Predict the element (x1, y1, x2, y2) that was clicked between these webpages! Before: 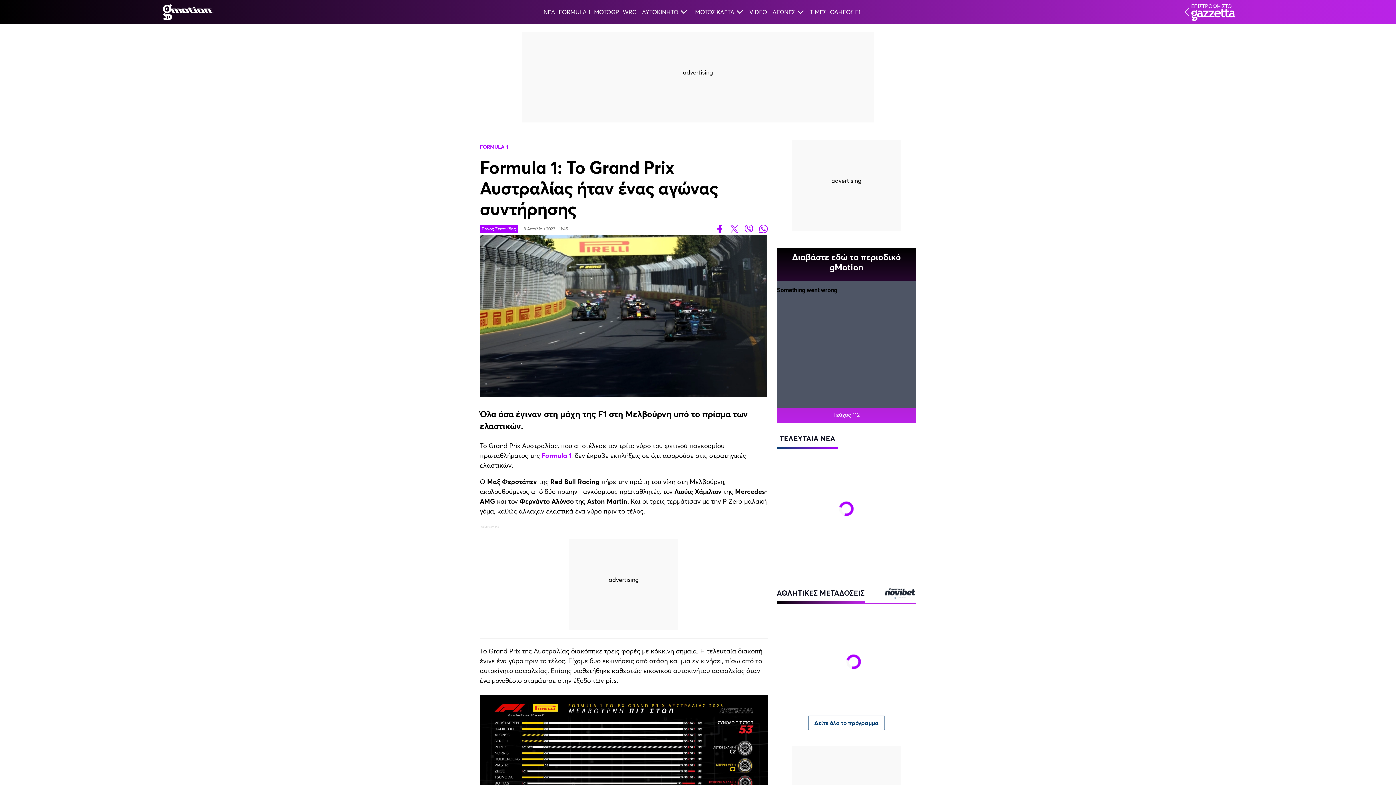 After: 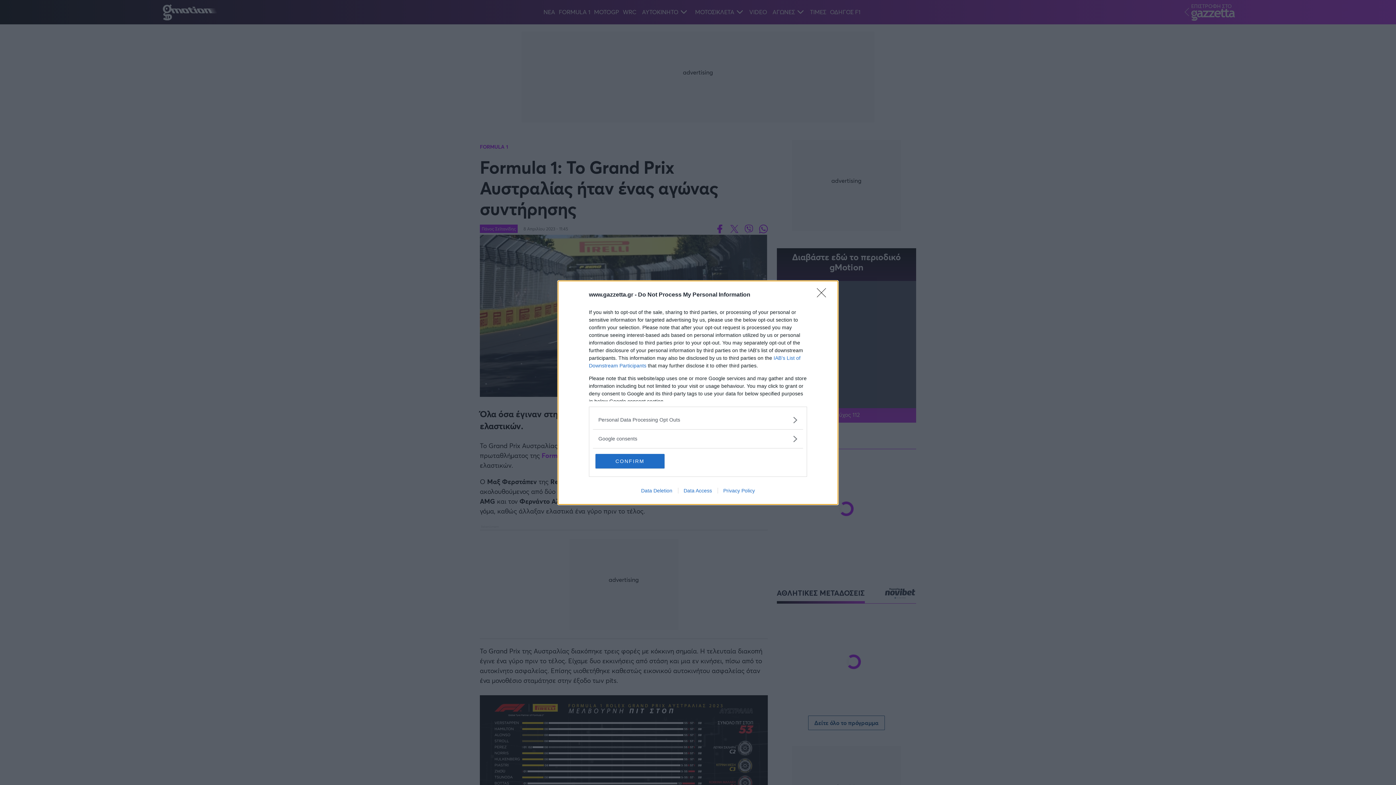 Action: bbox: (884, 593, 916, 601)